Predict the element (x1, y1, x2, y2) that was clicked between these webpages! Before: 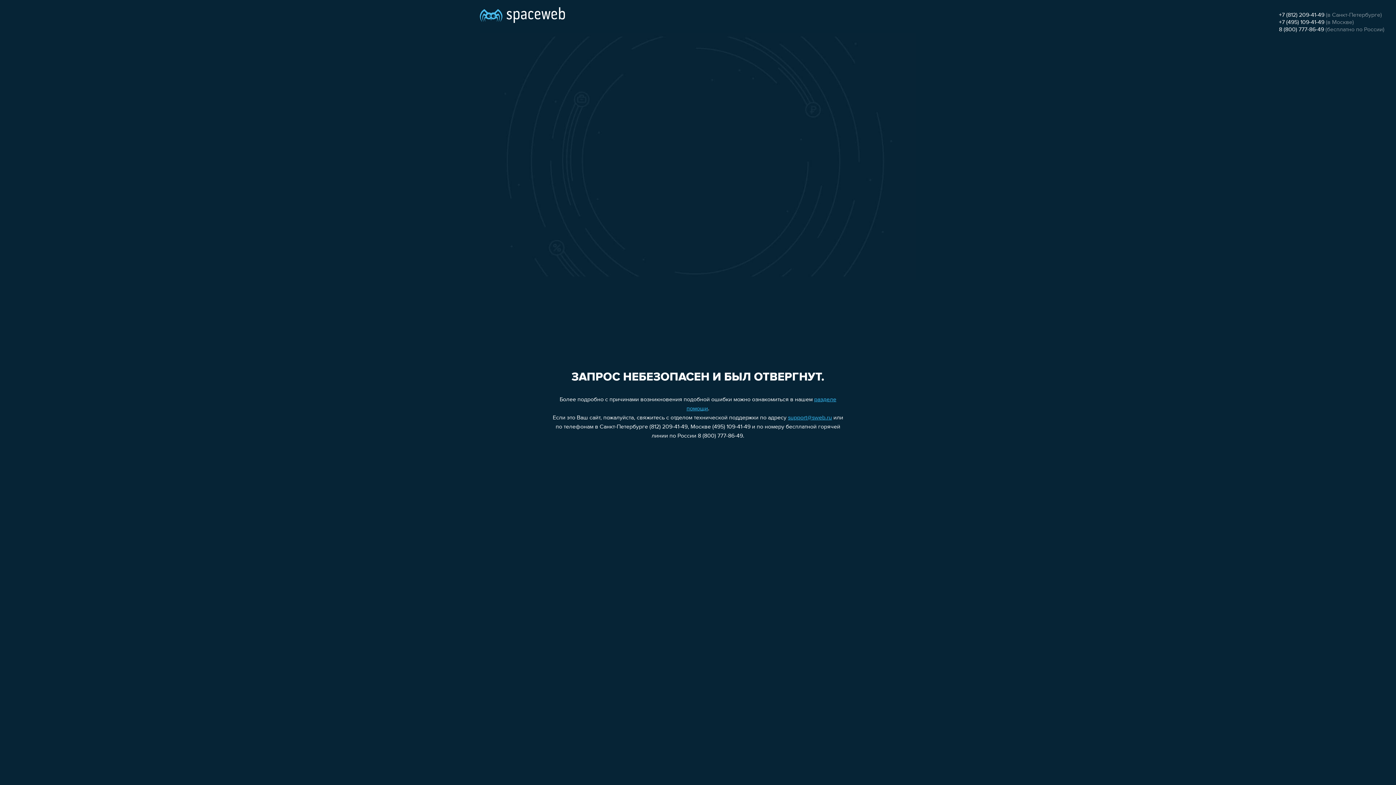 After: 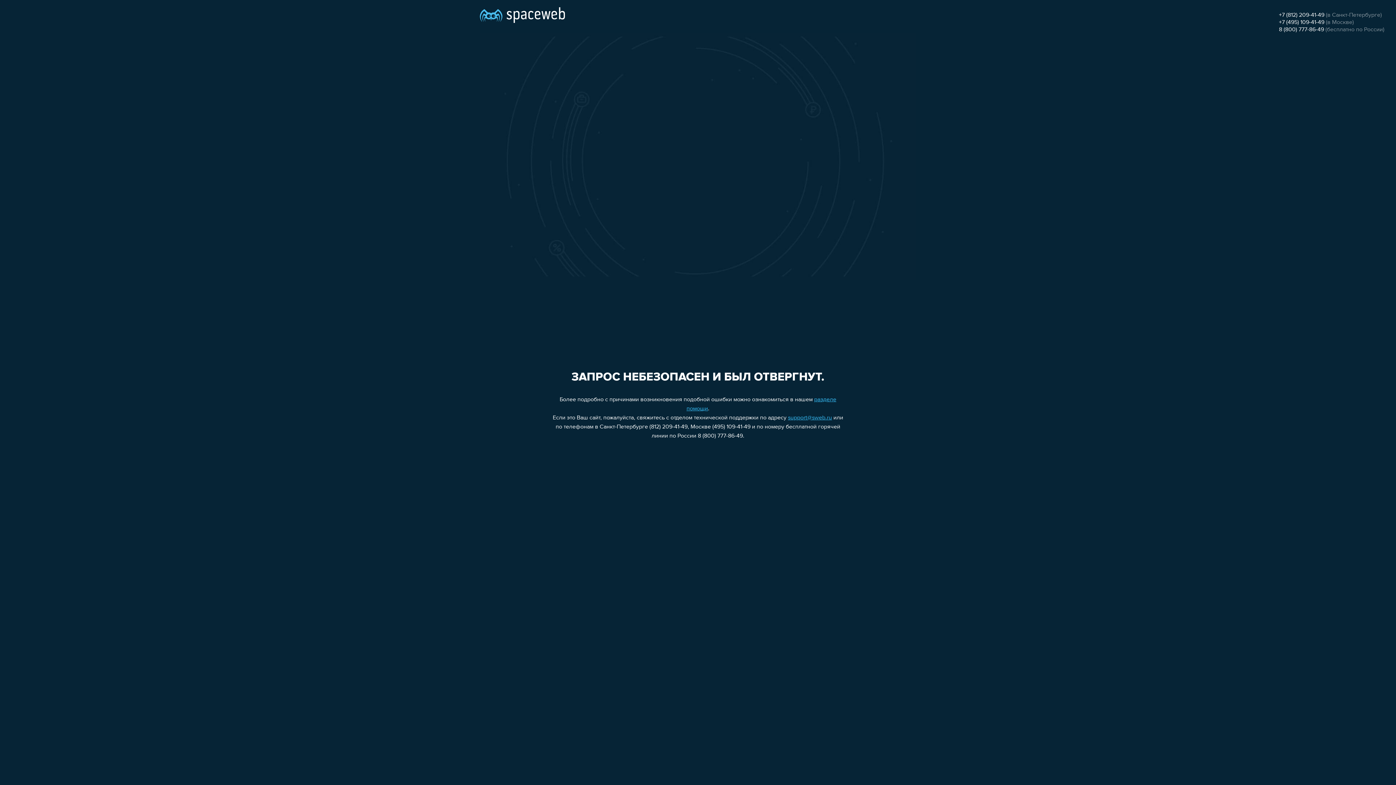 Action: label: +7 (495) 109-41-49 bbox: (1279, 19, 1324, 25)